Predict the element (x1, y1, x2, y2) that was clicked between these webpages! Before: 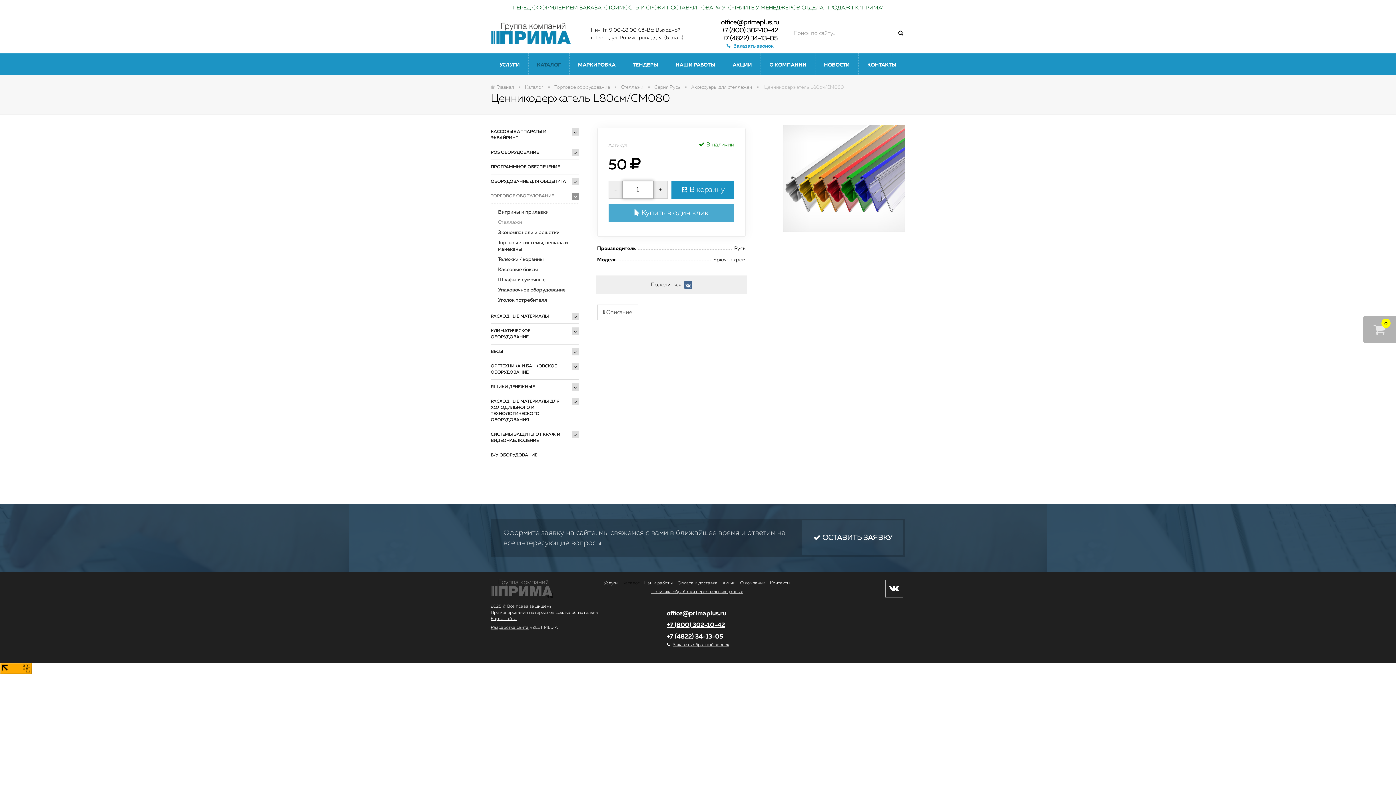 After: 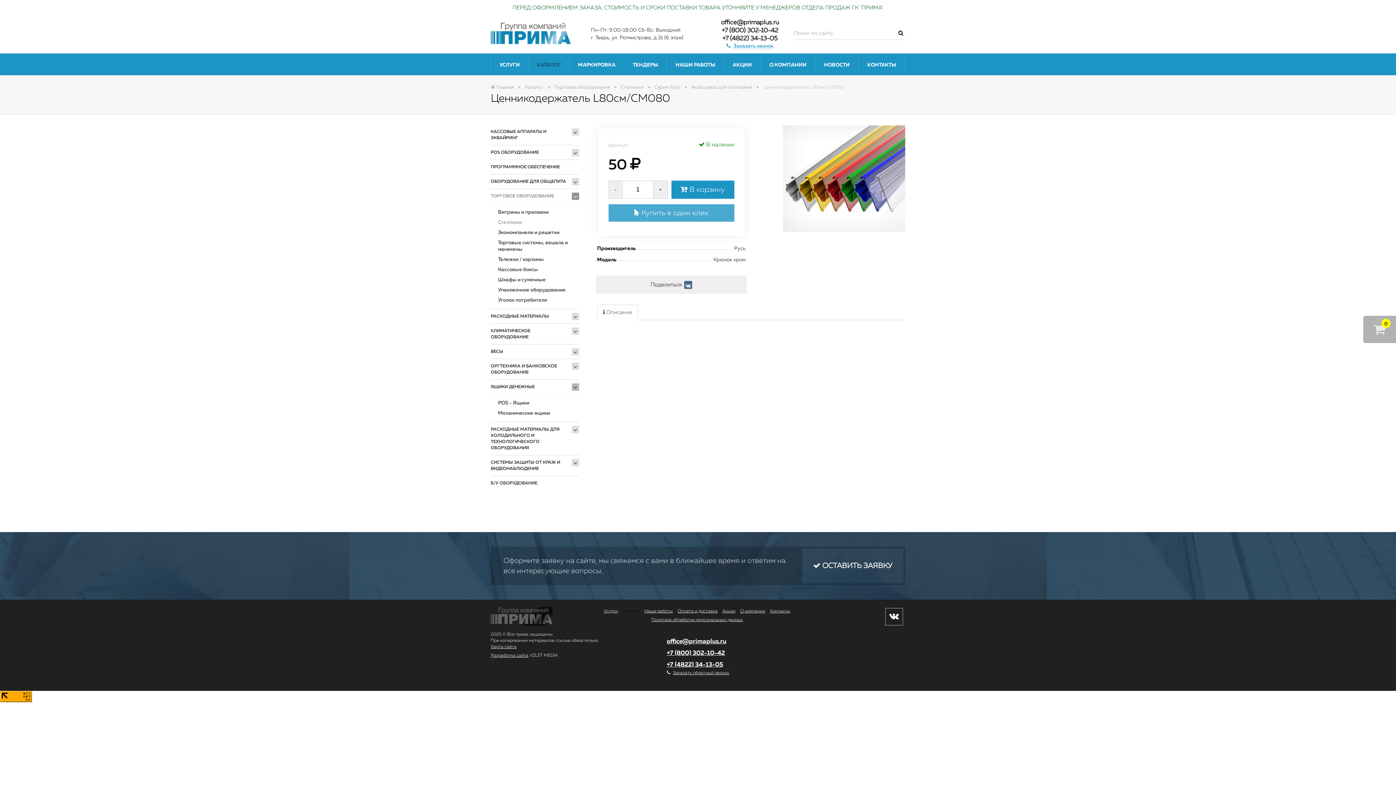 Action: bbox: (571, 383, 579, 390)